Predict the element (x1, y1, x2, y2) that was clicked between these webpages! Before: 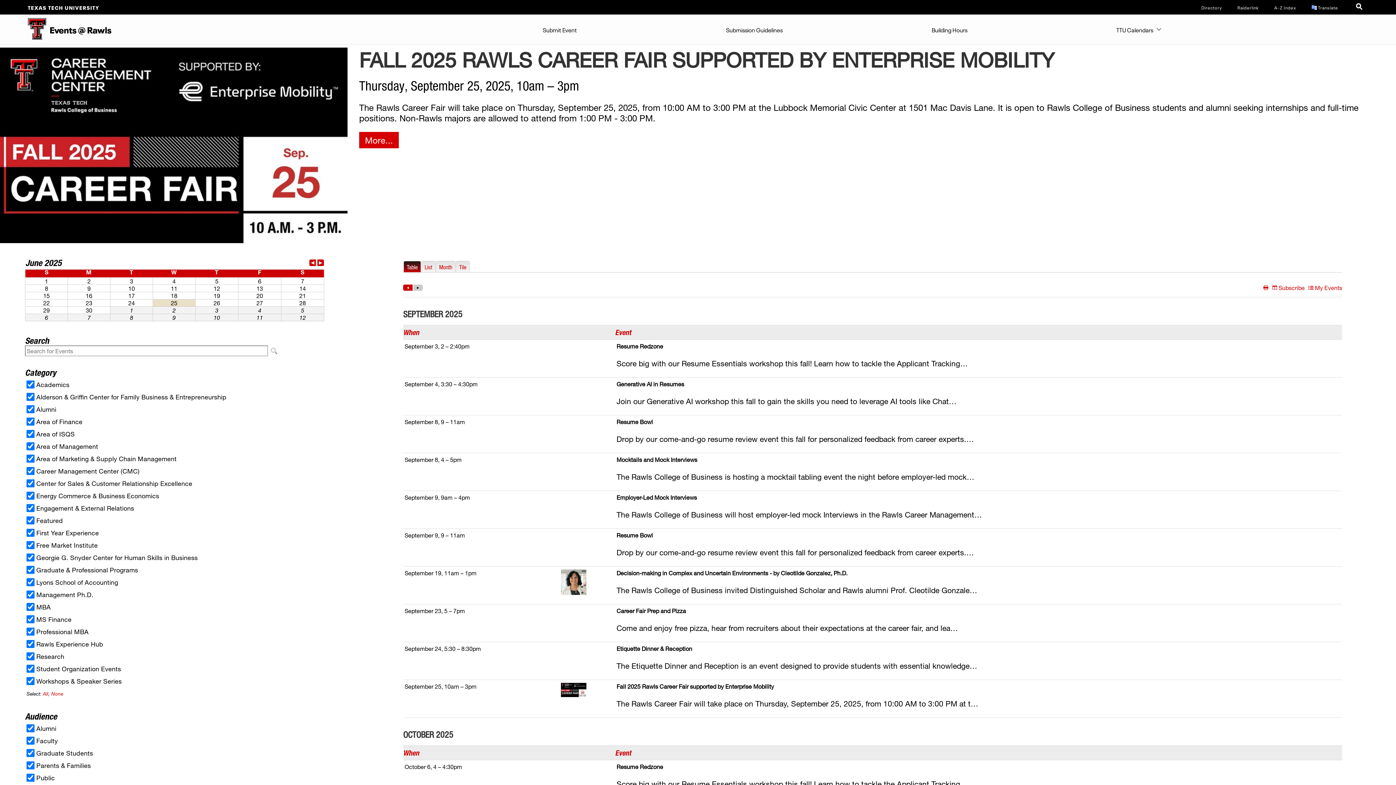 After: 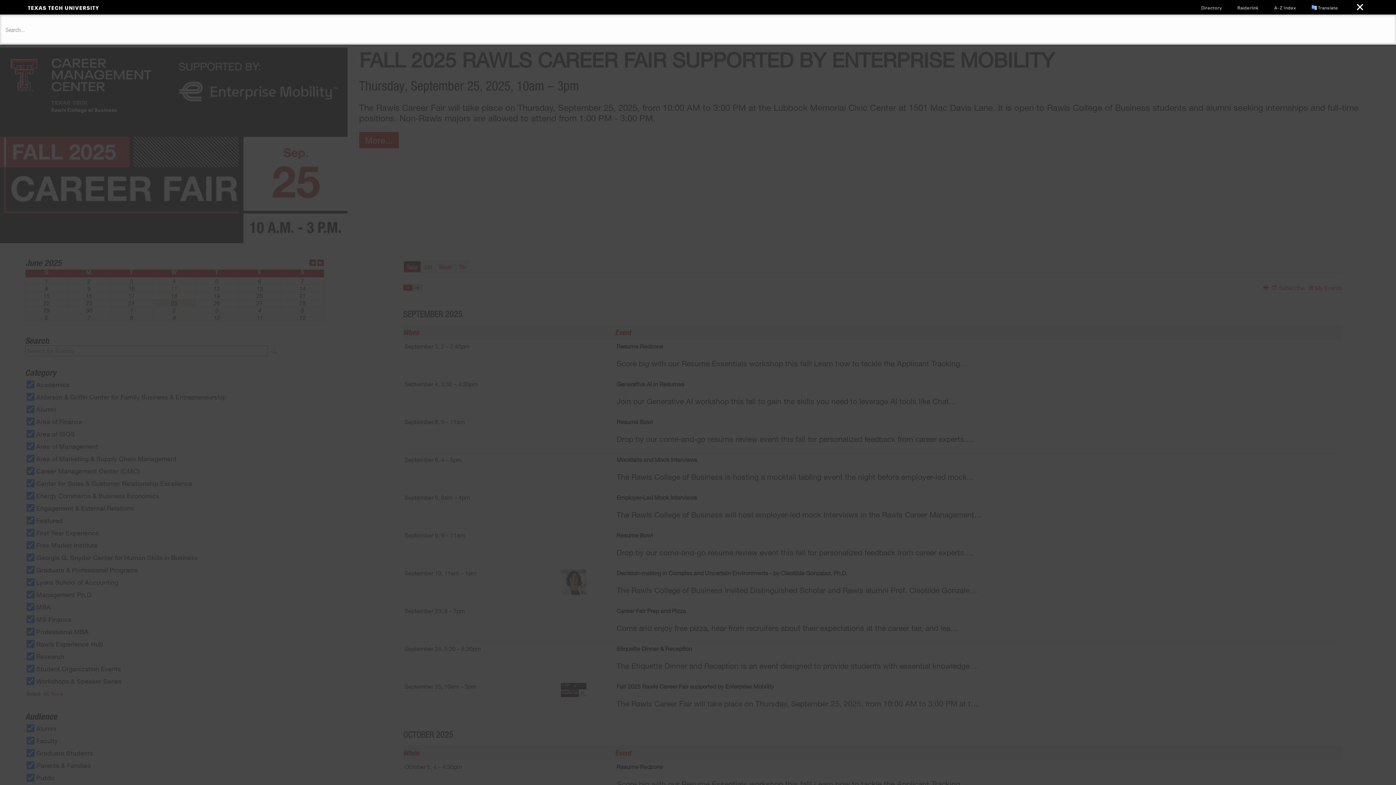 Action: bbox: (1352, 0, 1368, 15)